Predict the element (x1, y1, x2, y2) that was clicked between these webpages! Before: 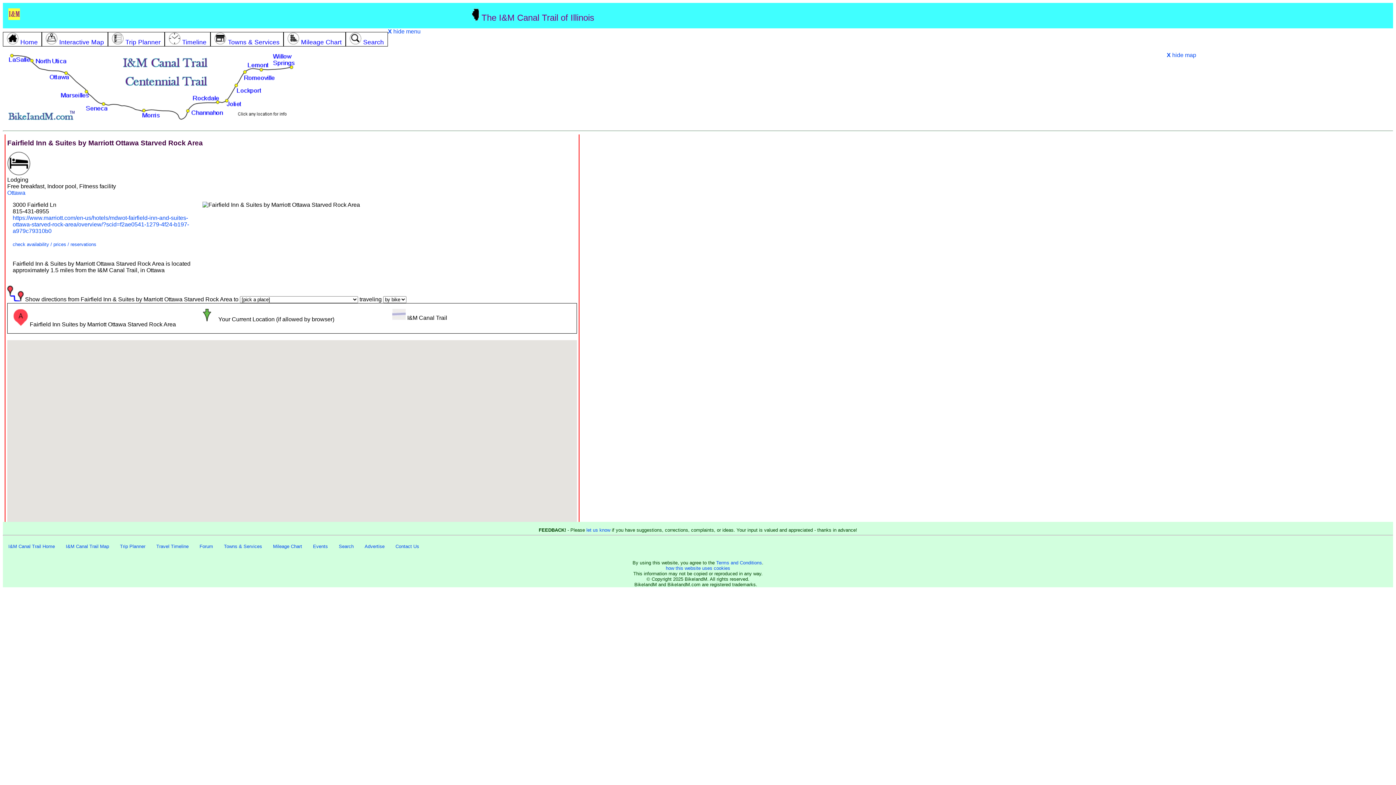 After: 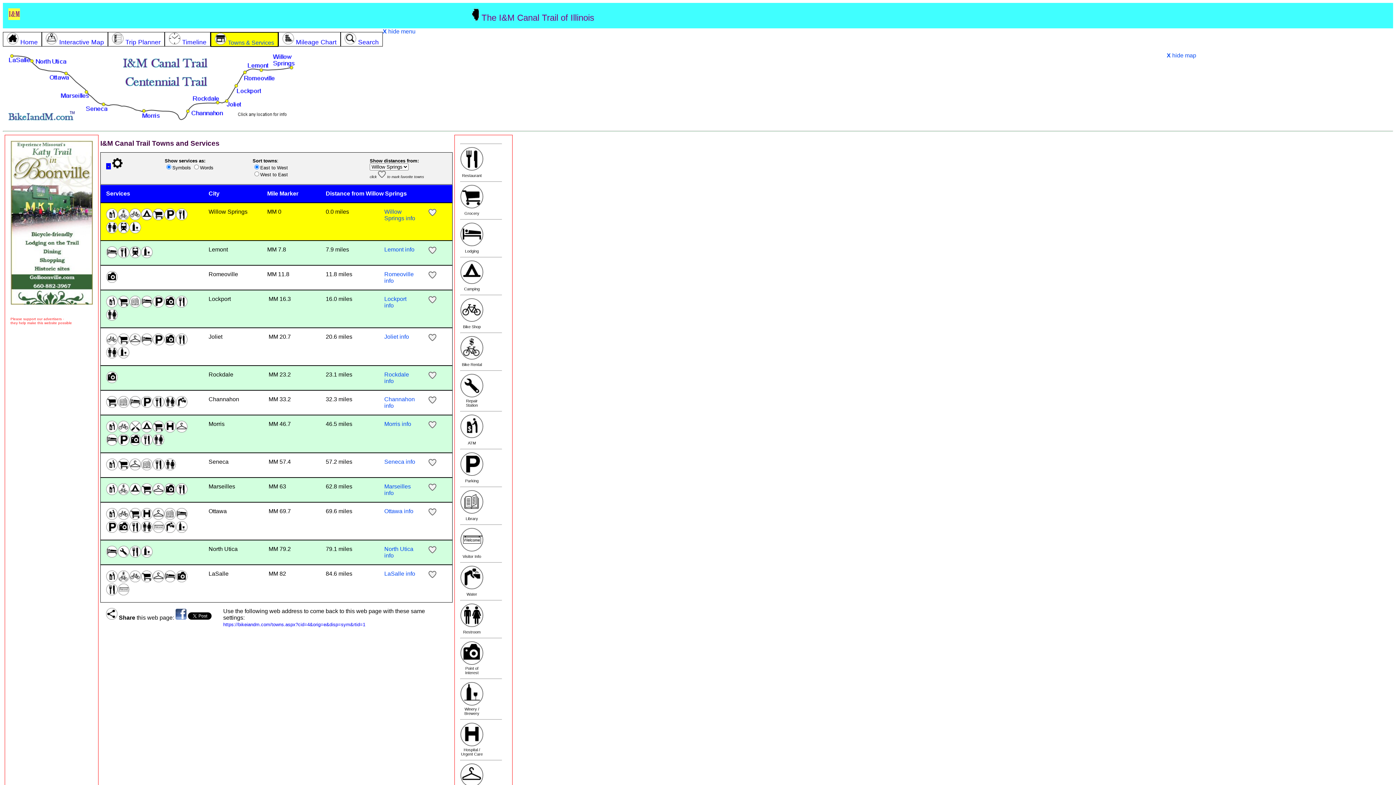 Action: bbox: (224, 543, 262, 549) label: Towns & Services